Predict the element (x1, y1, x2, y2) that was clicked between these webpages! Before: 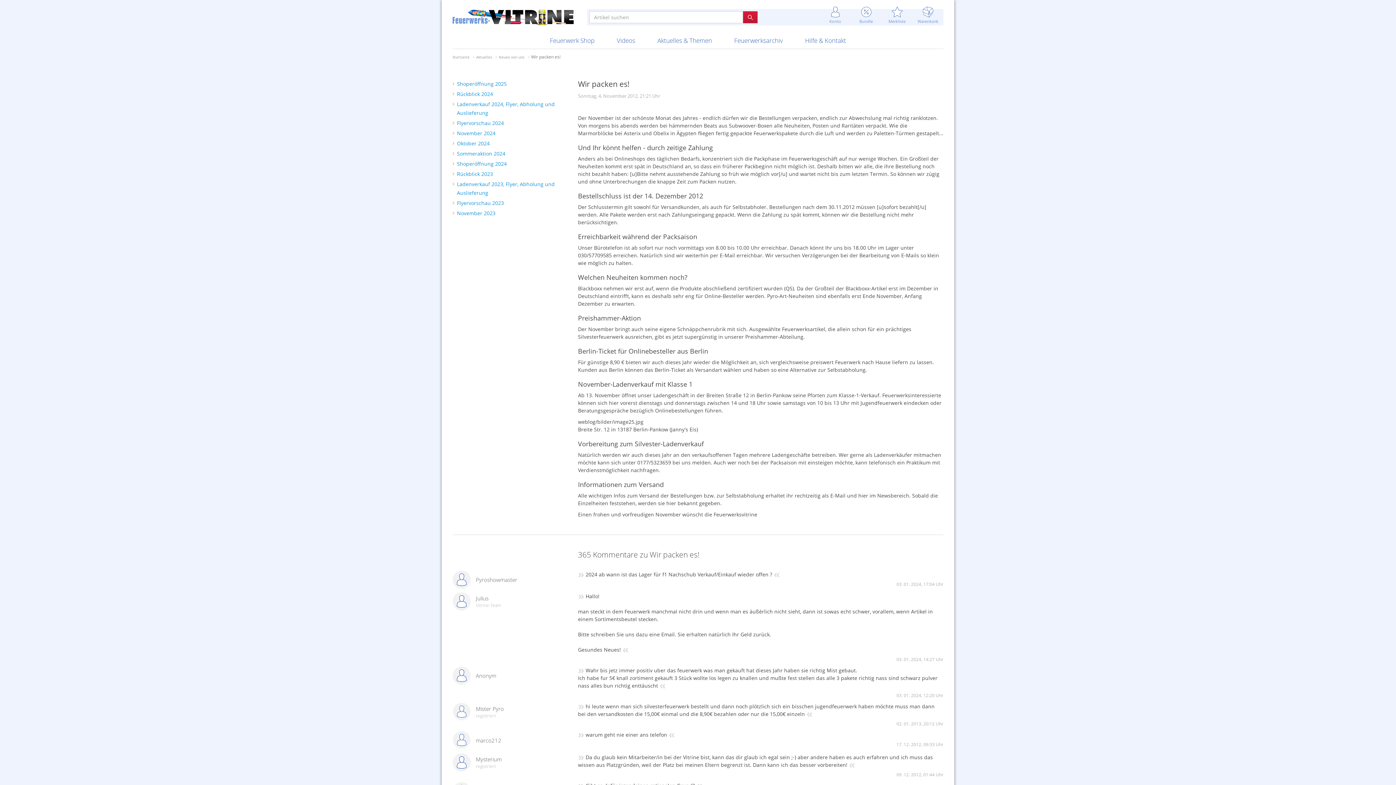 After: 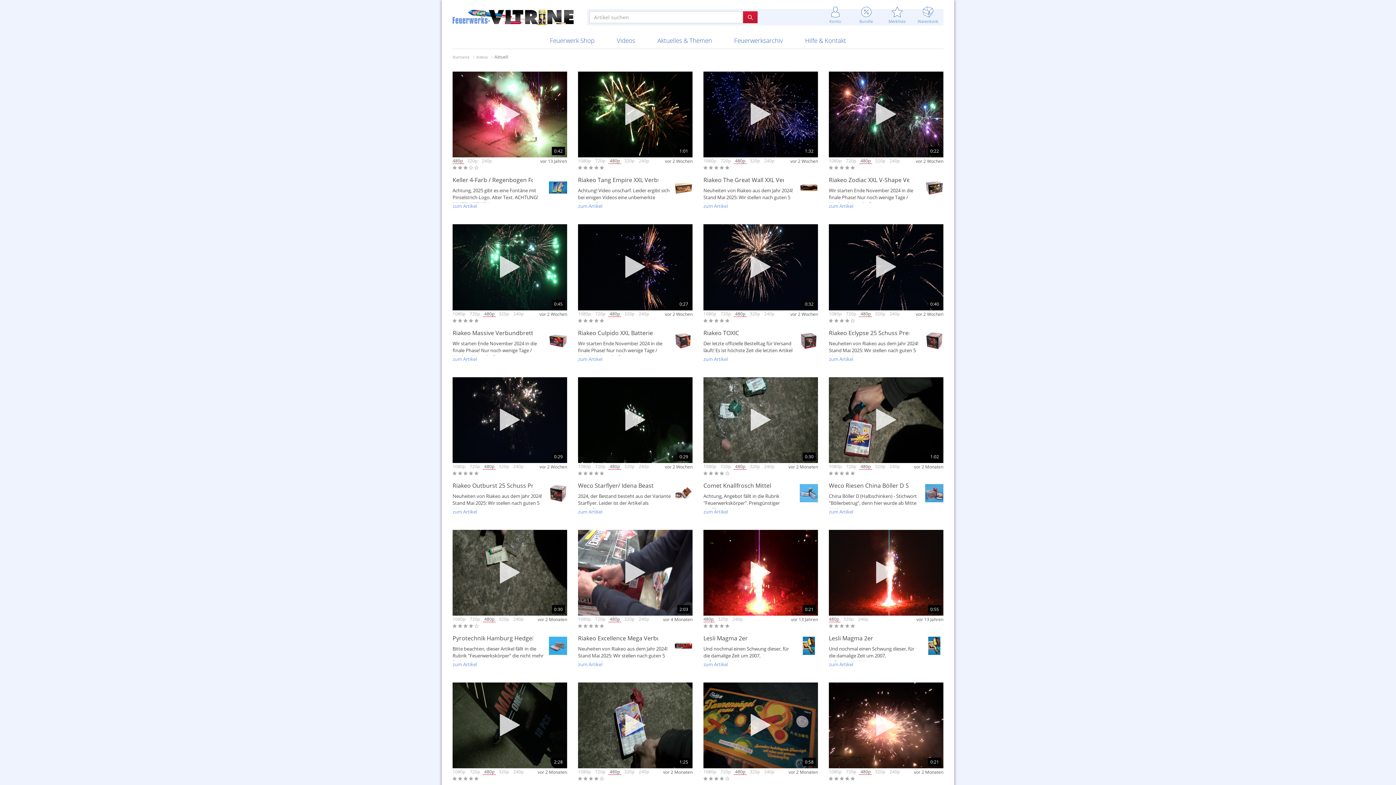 Action: bbox: (607, 32, 645, 48) label: Videos